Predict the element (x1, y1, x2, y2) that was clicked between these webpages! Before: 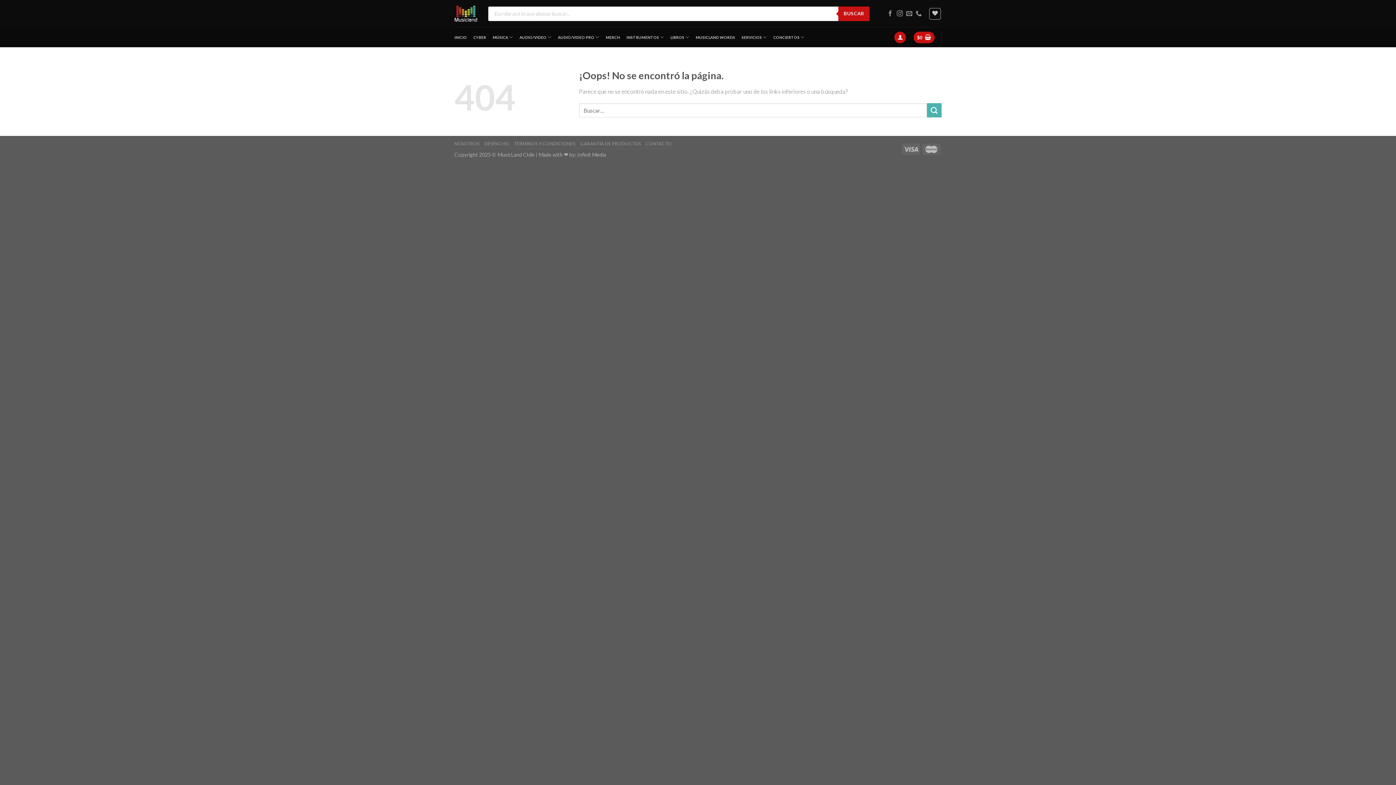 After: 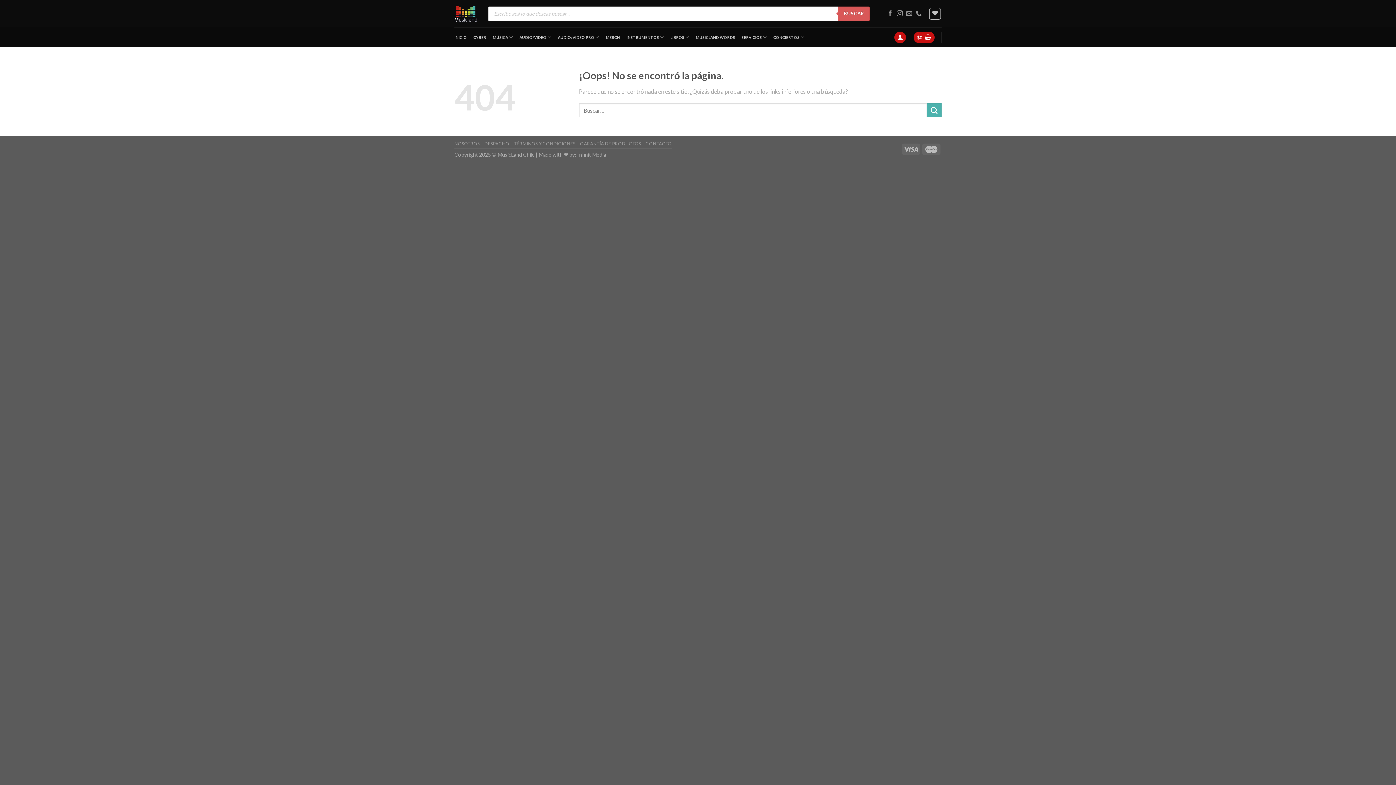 Action: label: Buscar bbox: (838, 6, 869, 20)